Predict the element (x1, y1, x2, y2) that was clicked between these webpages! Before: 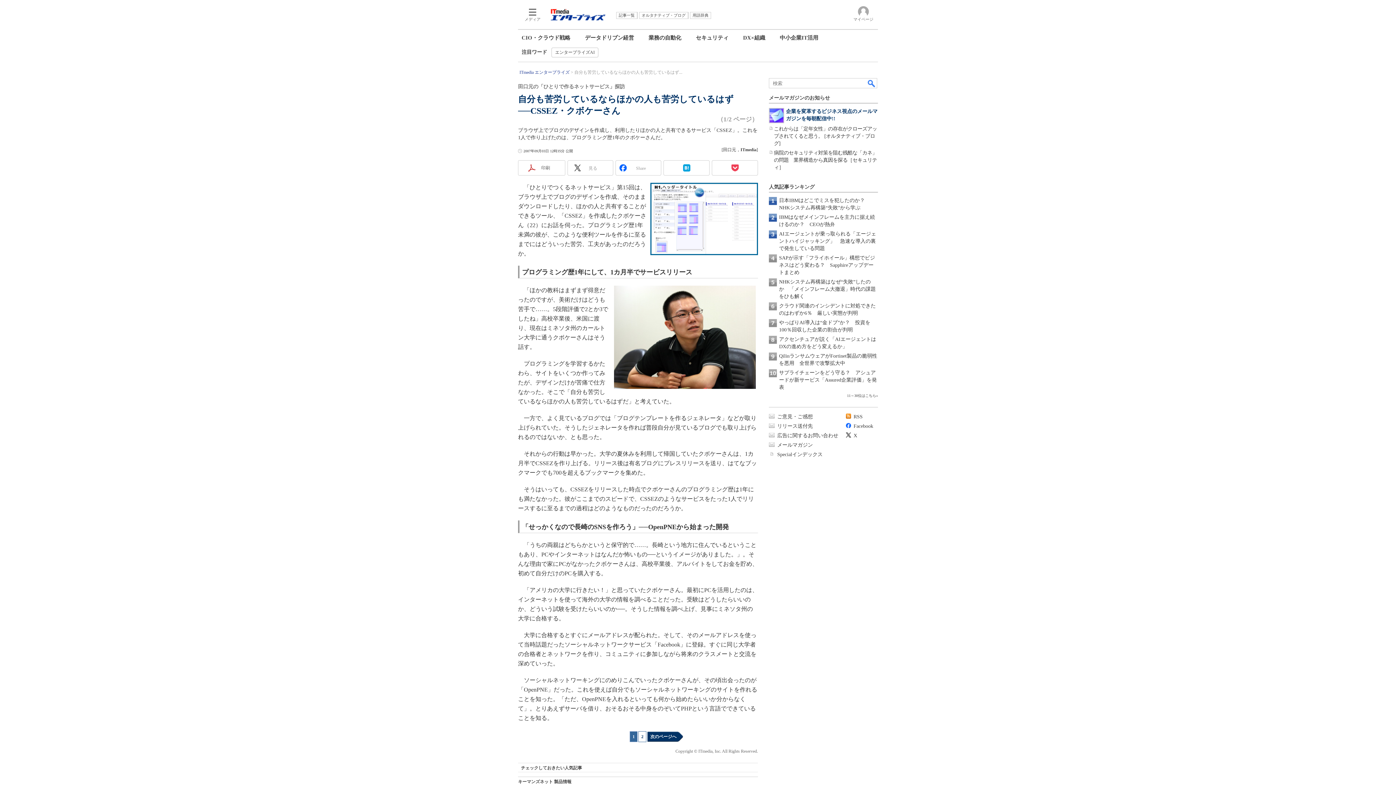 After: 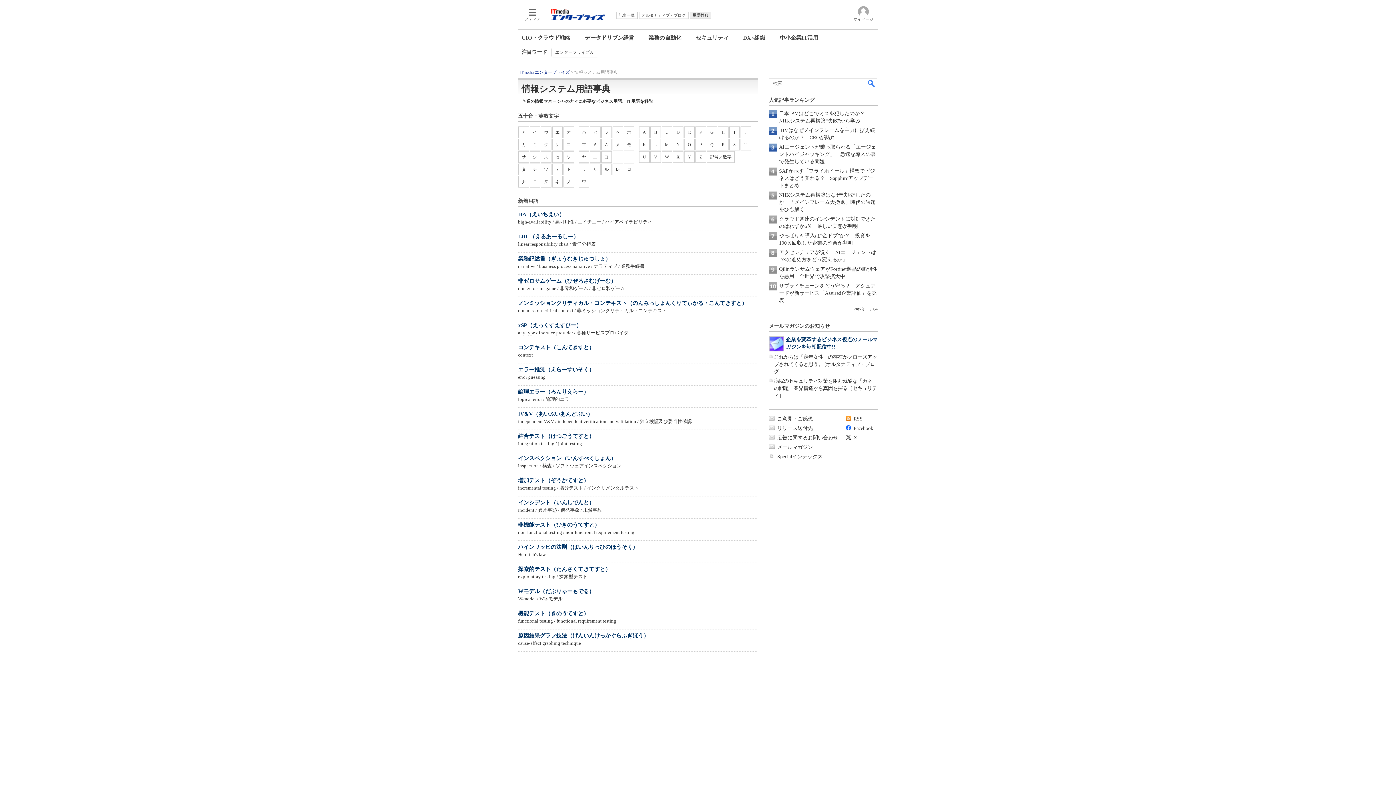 Action: label: 用語辞典 bbox: (690, 11, 711, 18)